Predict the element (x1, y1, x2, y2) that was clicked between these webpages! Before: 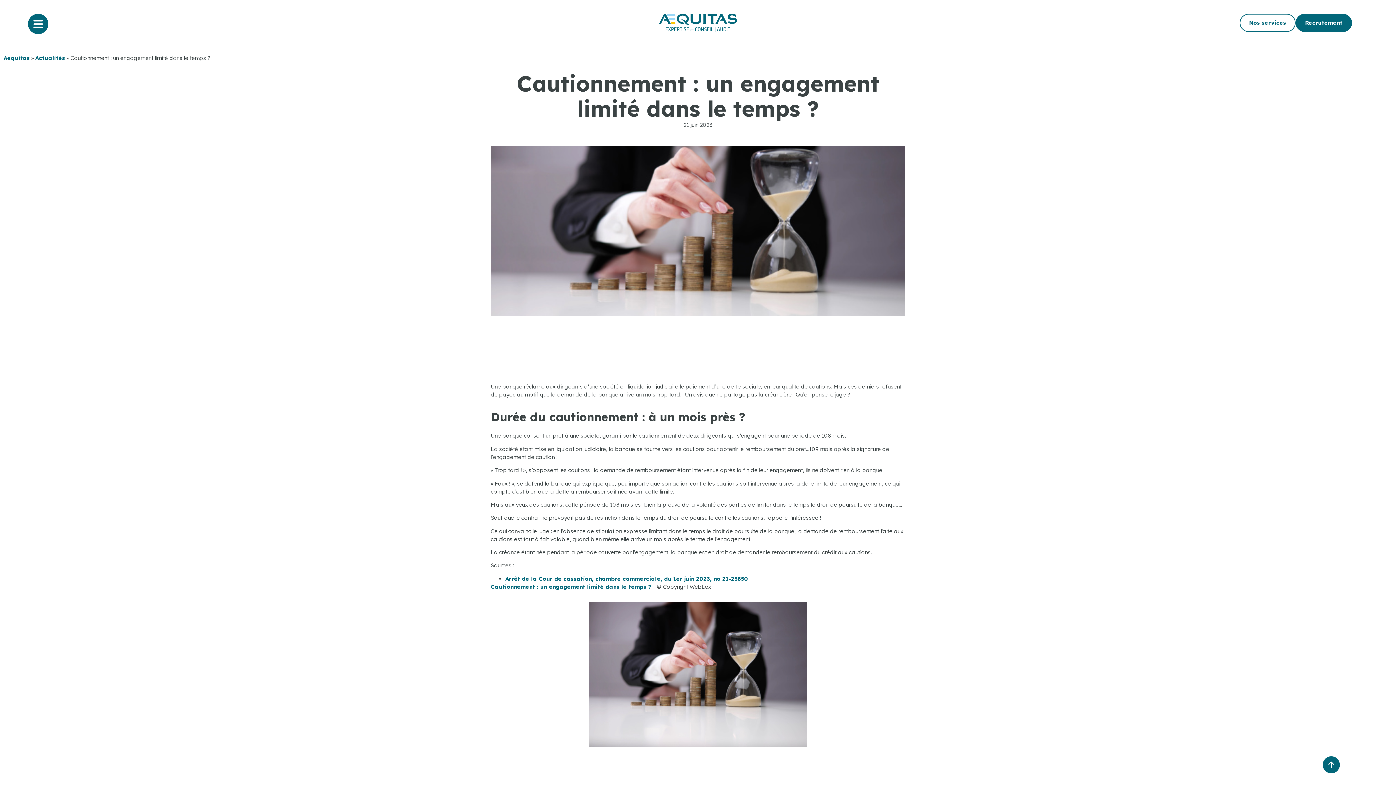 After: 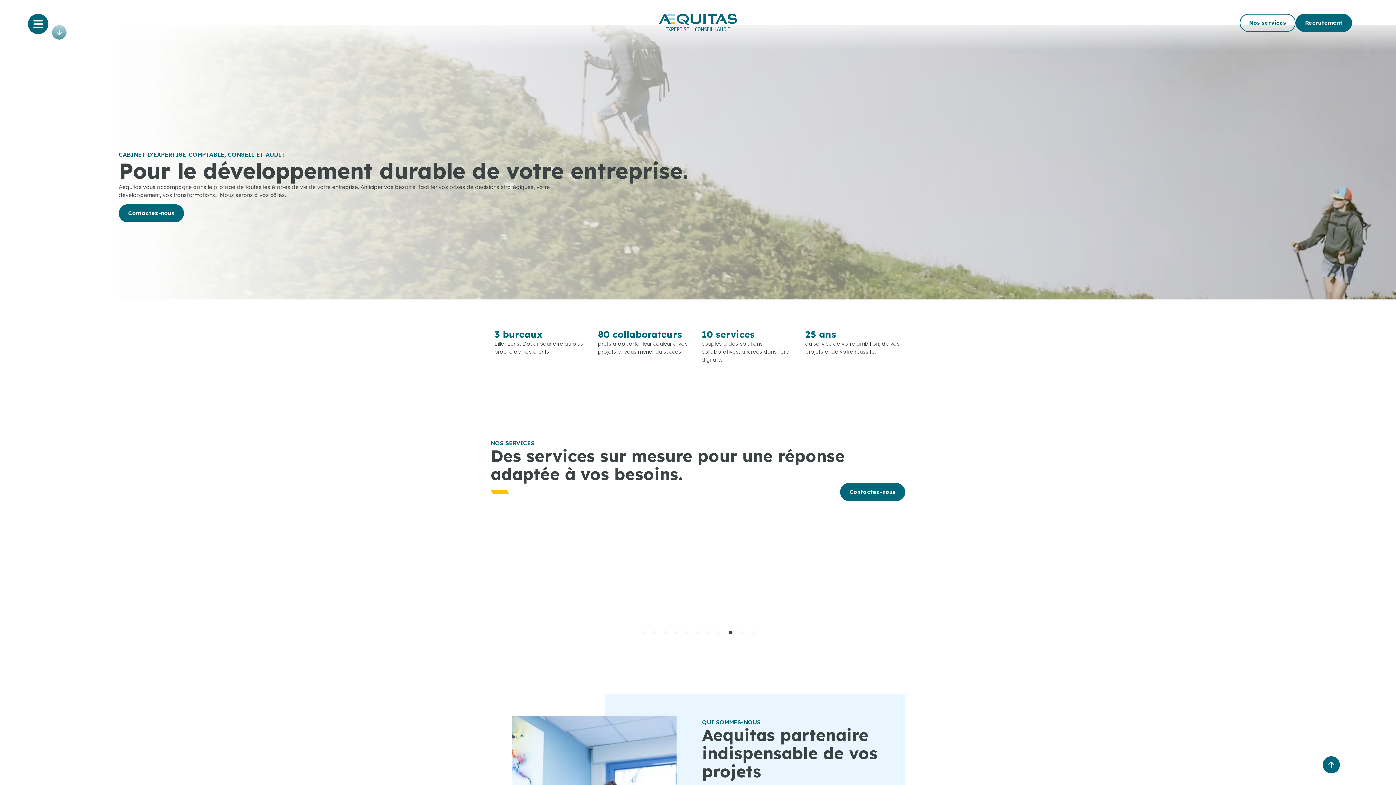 Action: bbox: (619, 13, 776, 32)